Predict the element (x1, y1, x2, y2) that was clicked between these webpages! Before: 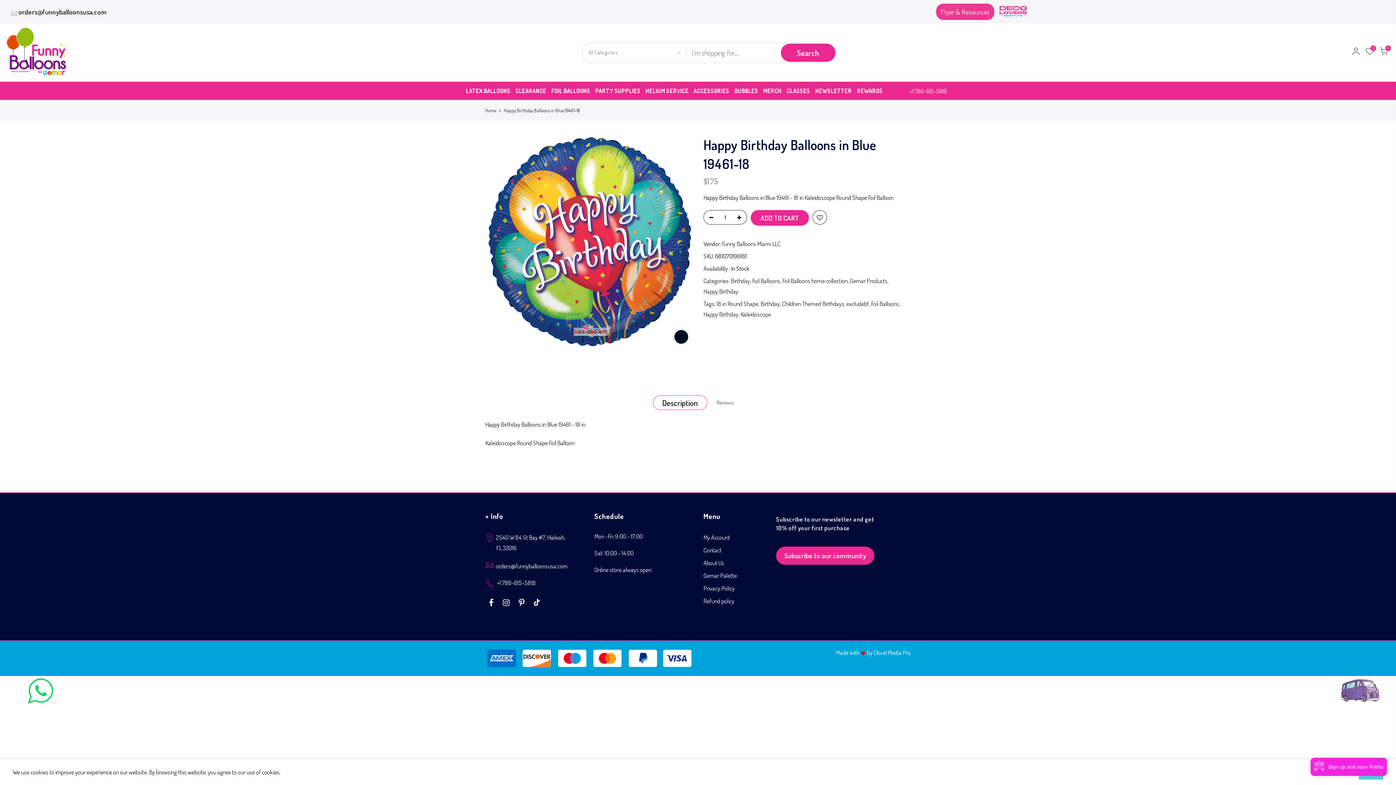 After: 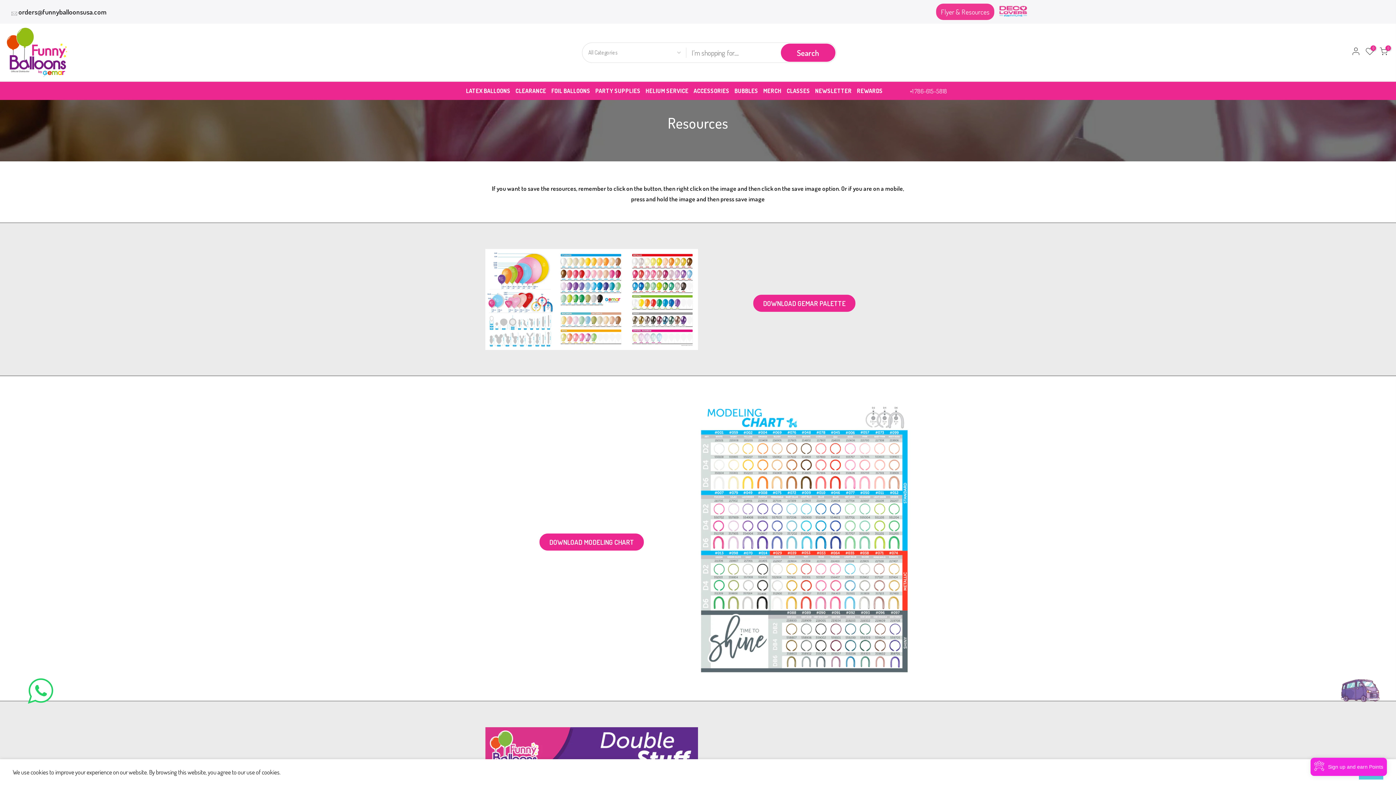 Action: bbox: (703, 572, 737, 579) label: Gemar Palette